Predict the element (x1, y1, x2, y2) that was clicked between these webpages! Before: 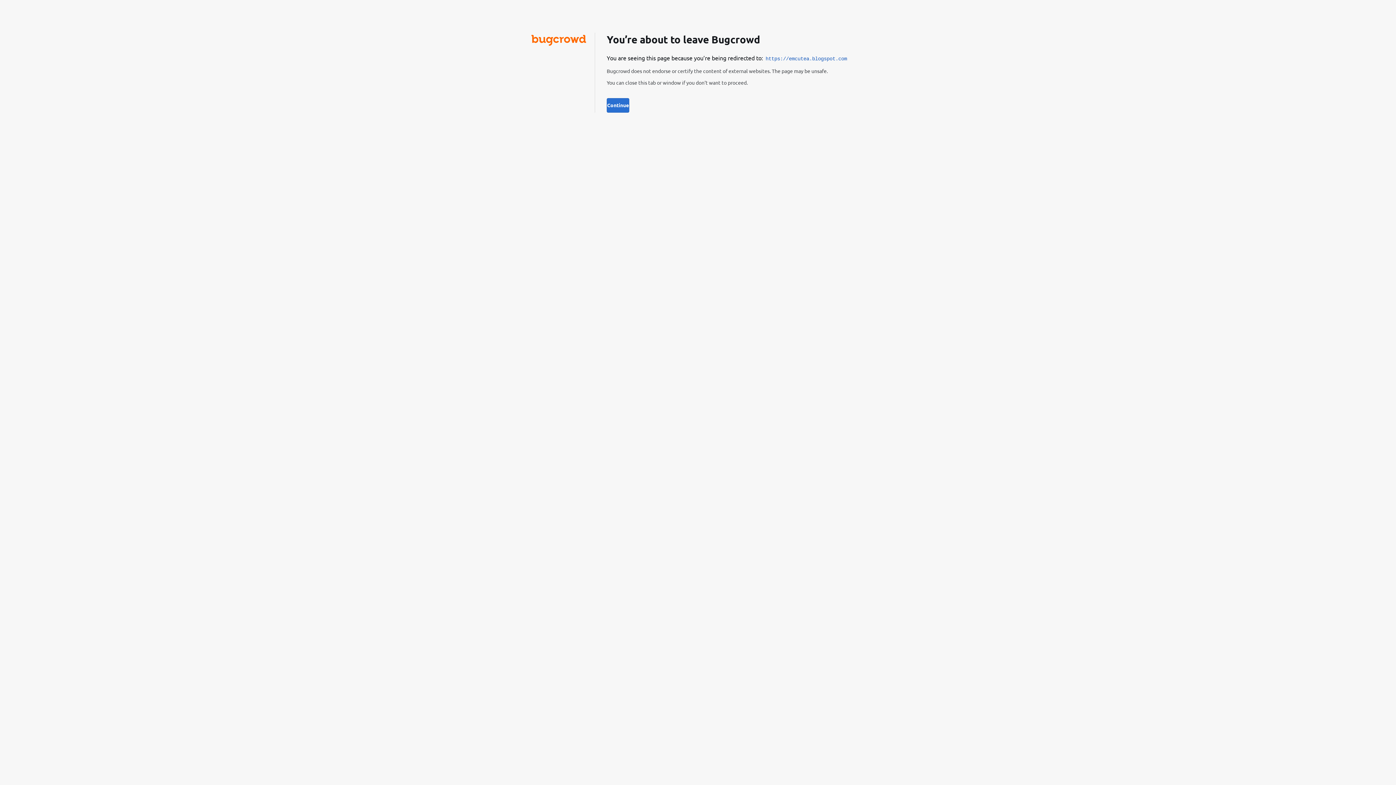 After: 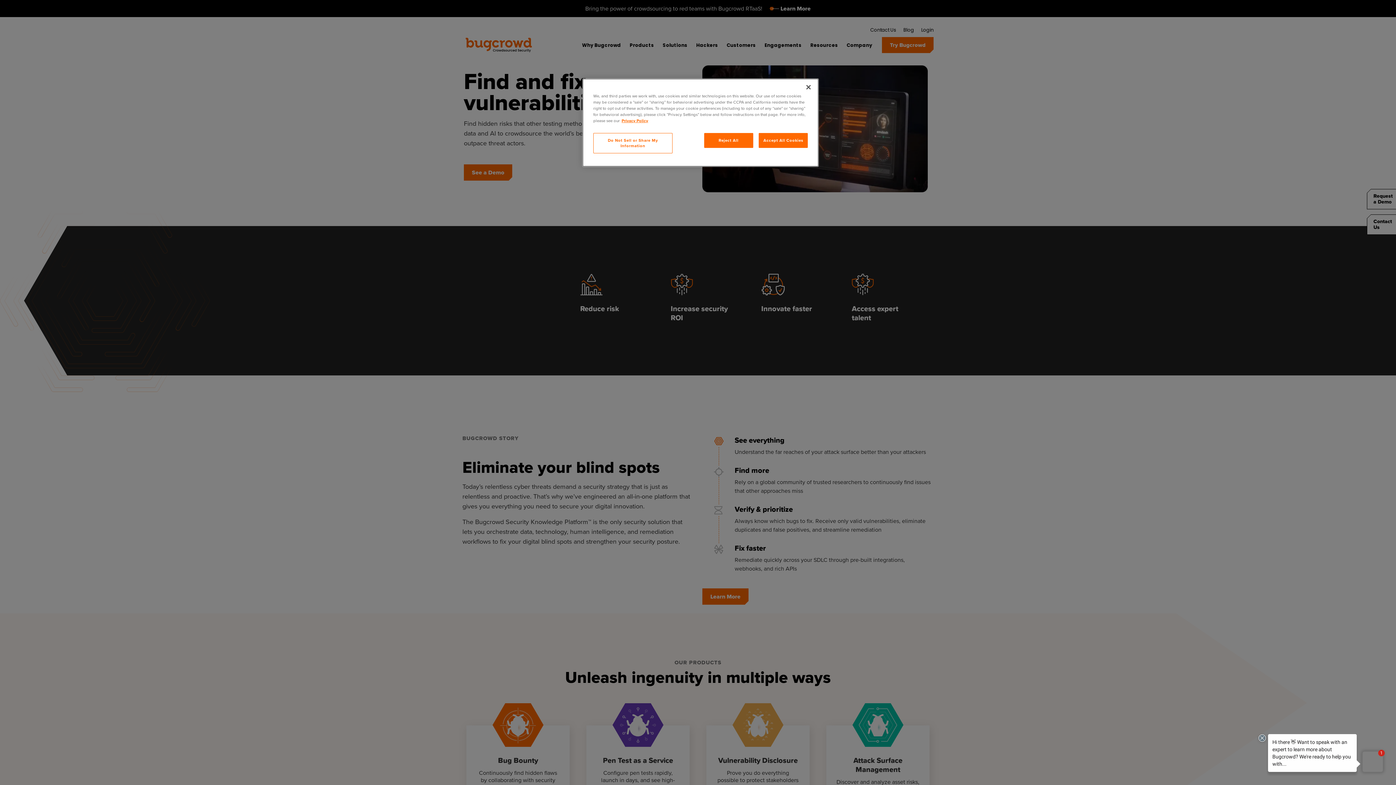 Action: bbox: (531, 39, 586, 46)